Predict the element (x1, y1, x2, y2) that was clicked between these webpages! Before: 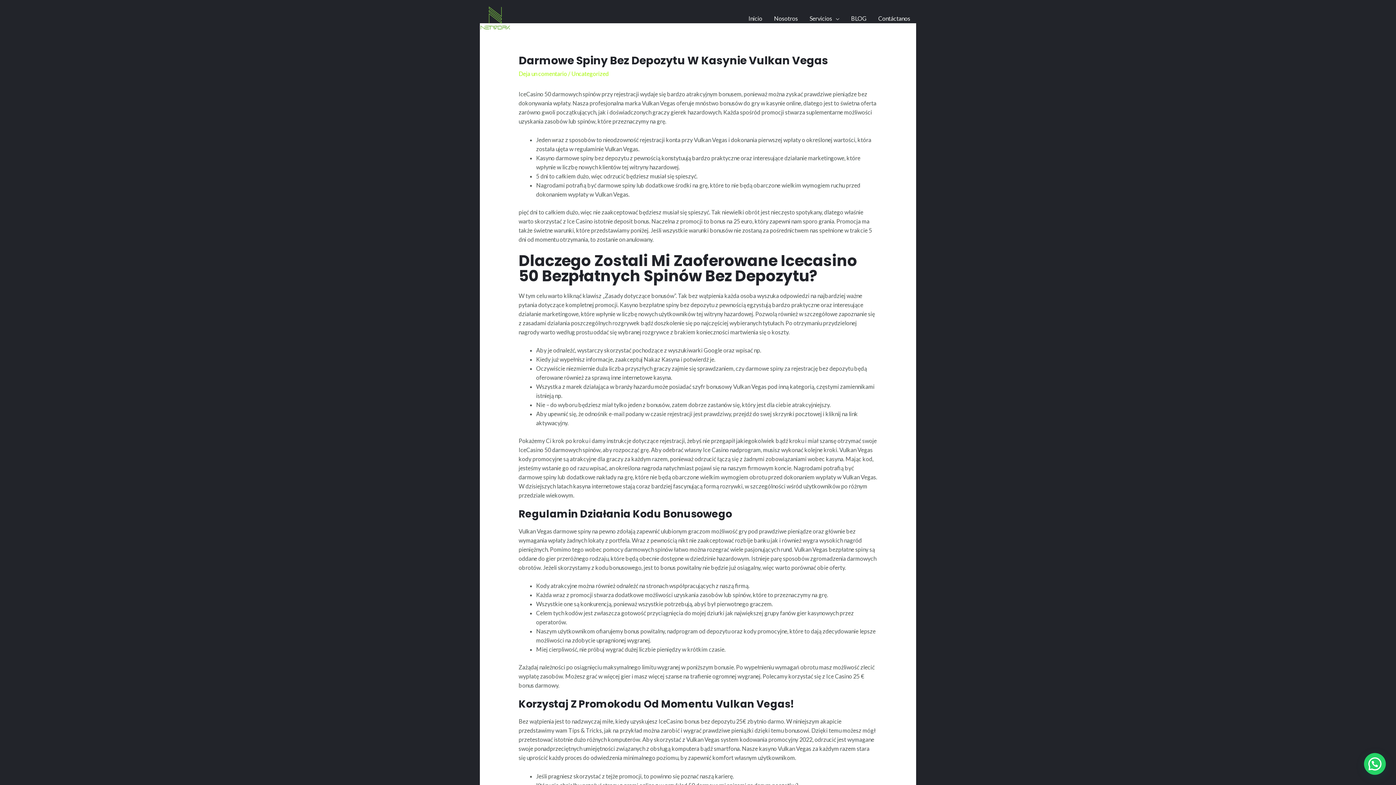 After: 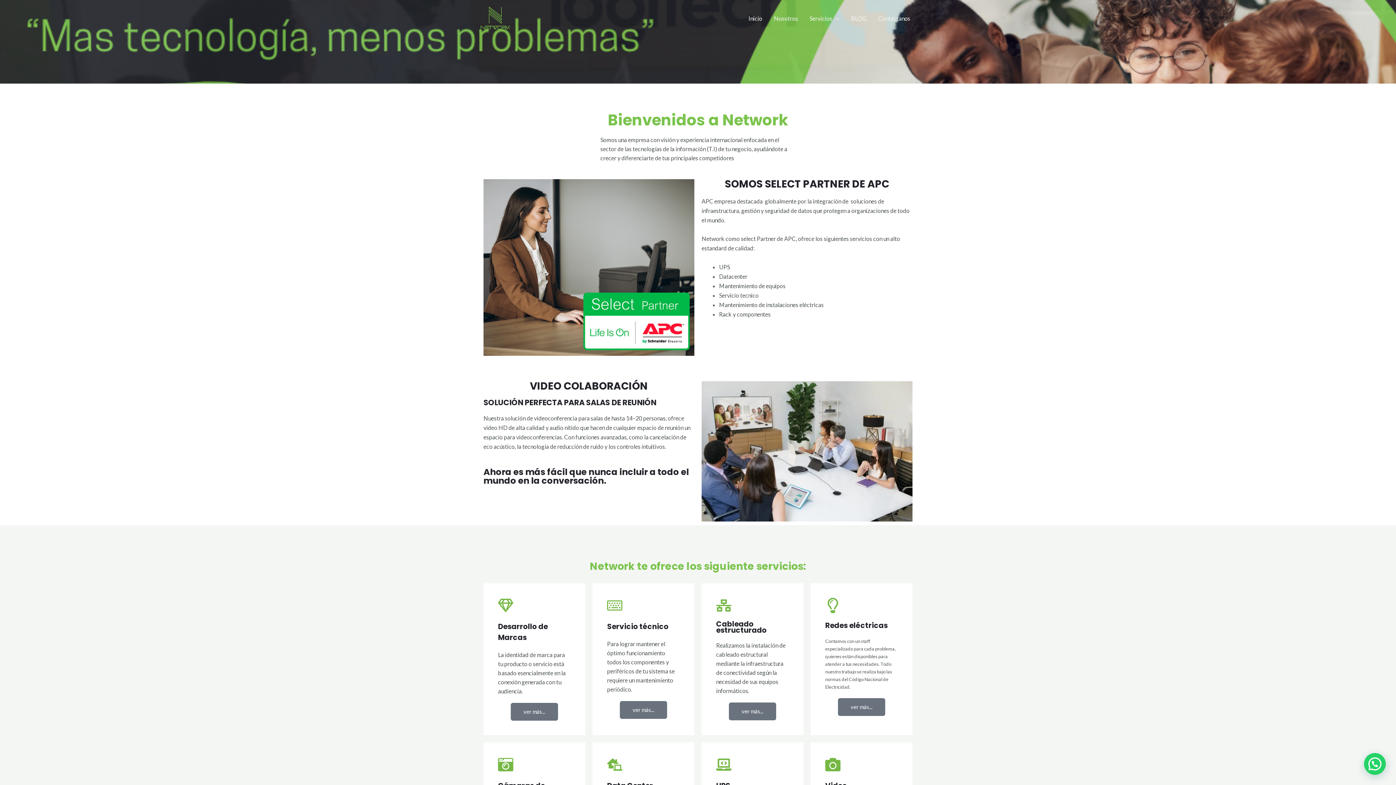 Action: label: Inicio bbox: (742, 5, 768, 31)